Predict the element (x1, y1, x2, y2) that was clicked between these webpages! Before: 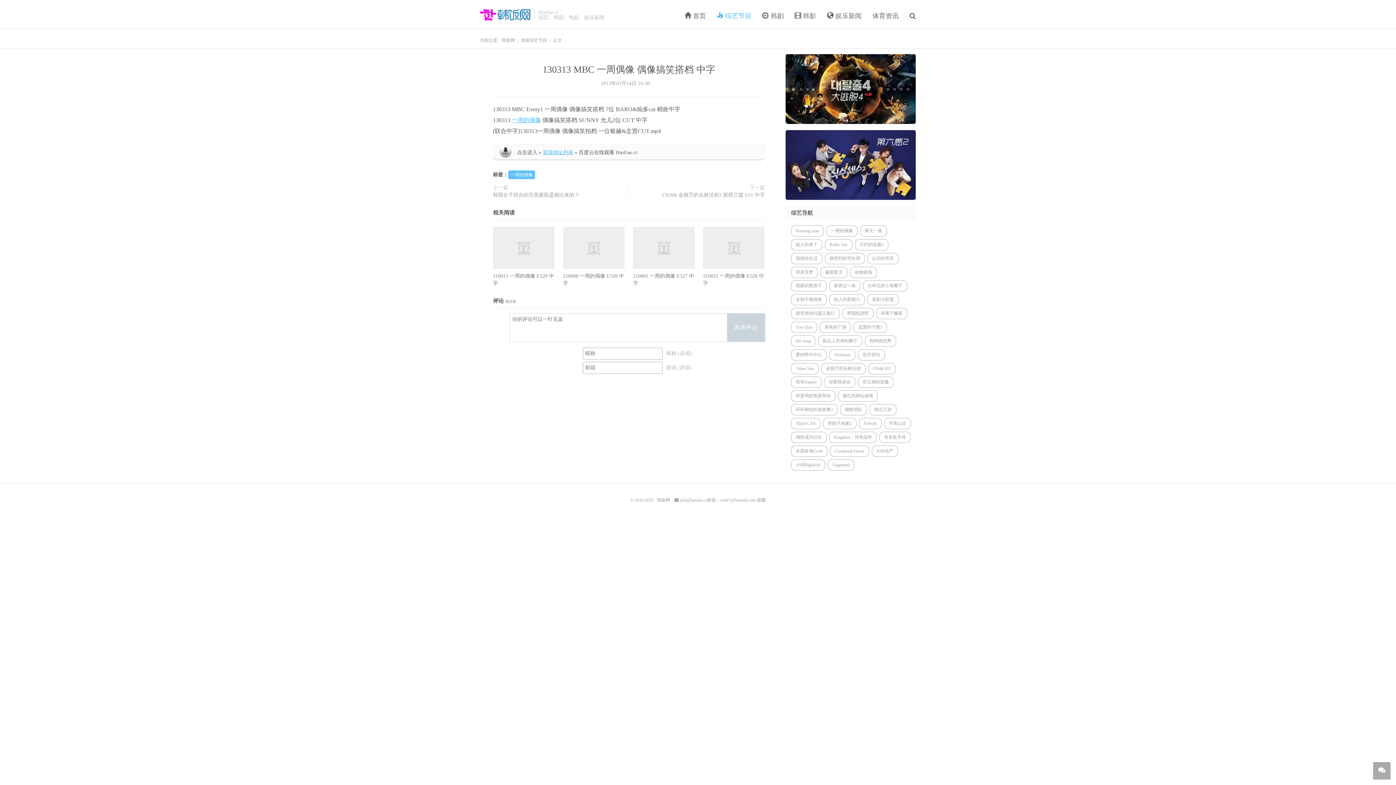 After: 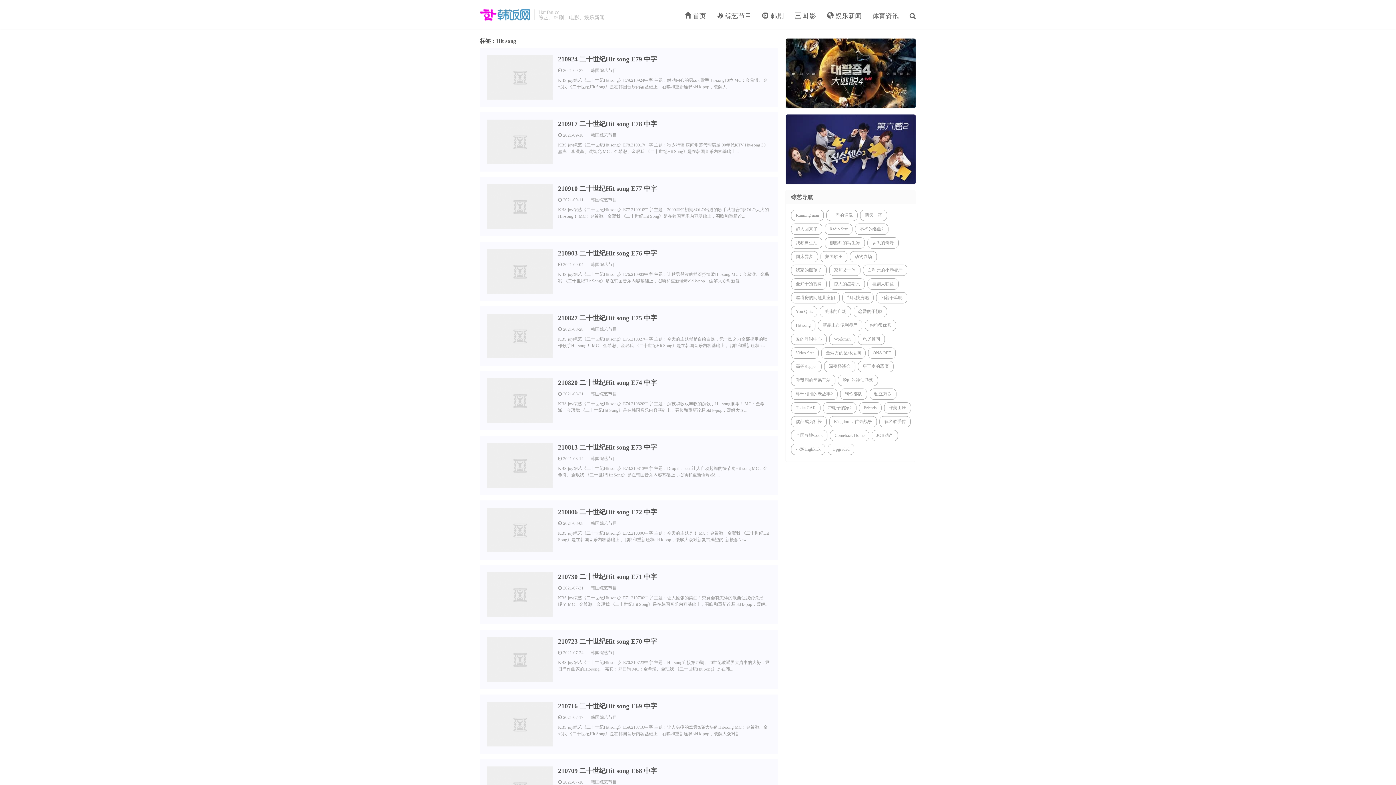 Action: bbox: (791, 335, 815, 346) label: Hit song